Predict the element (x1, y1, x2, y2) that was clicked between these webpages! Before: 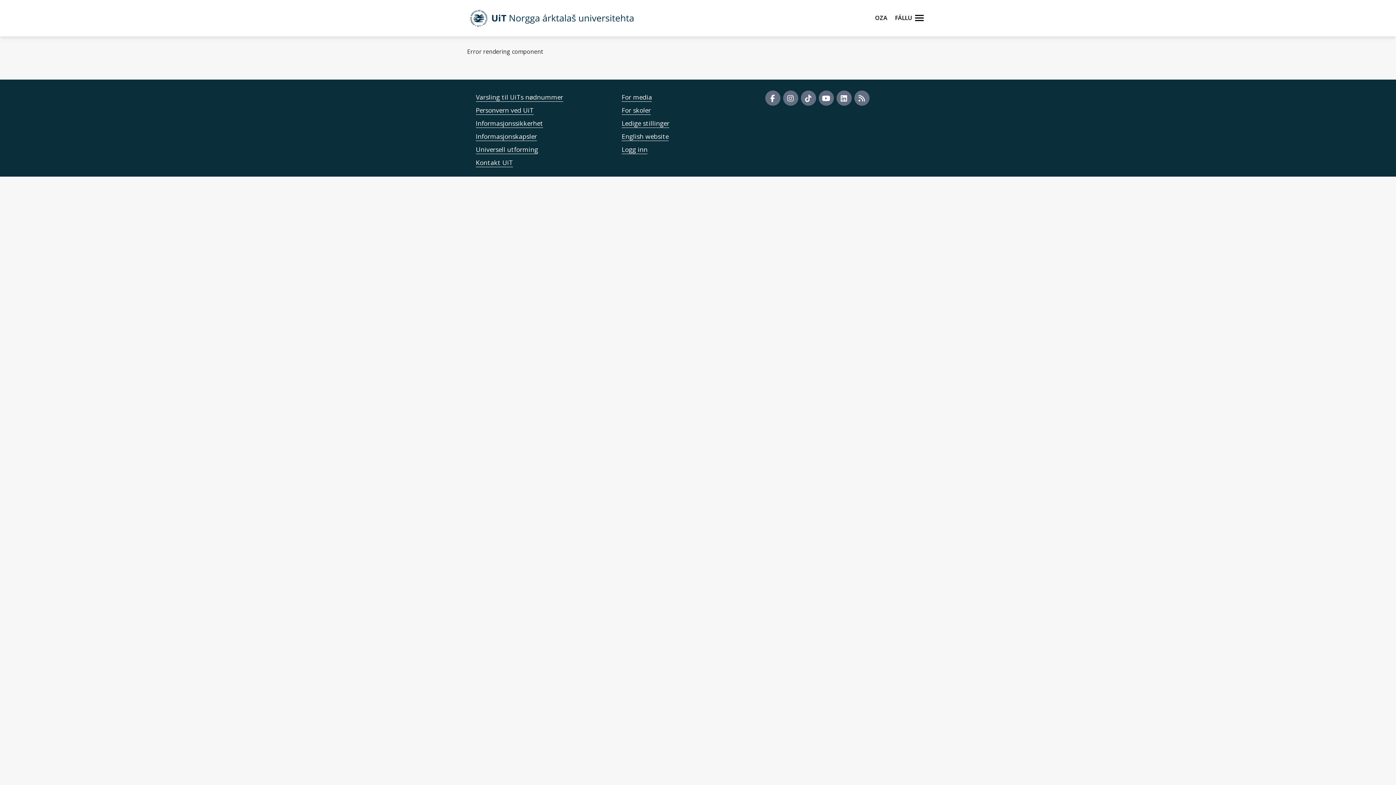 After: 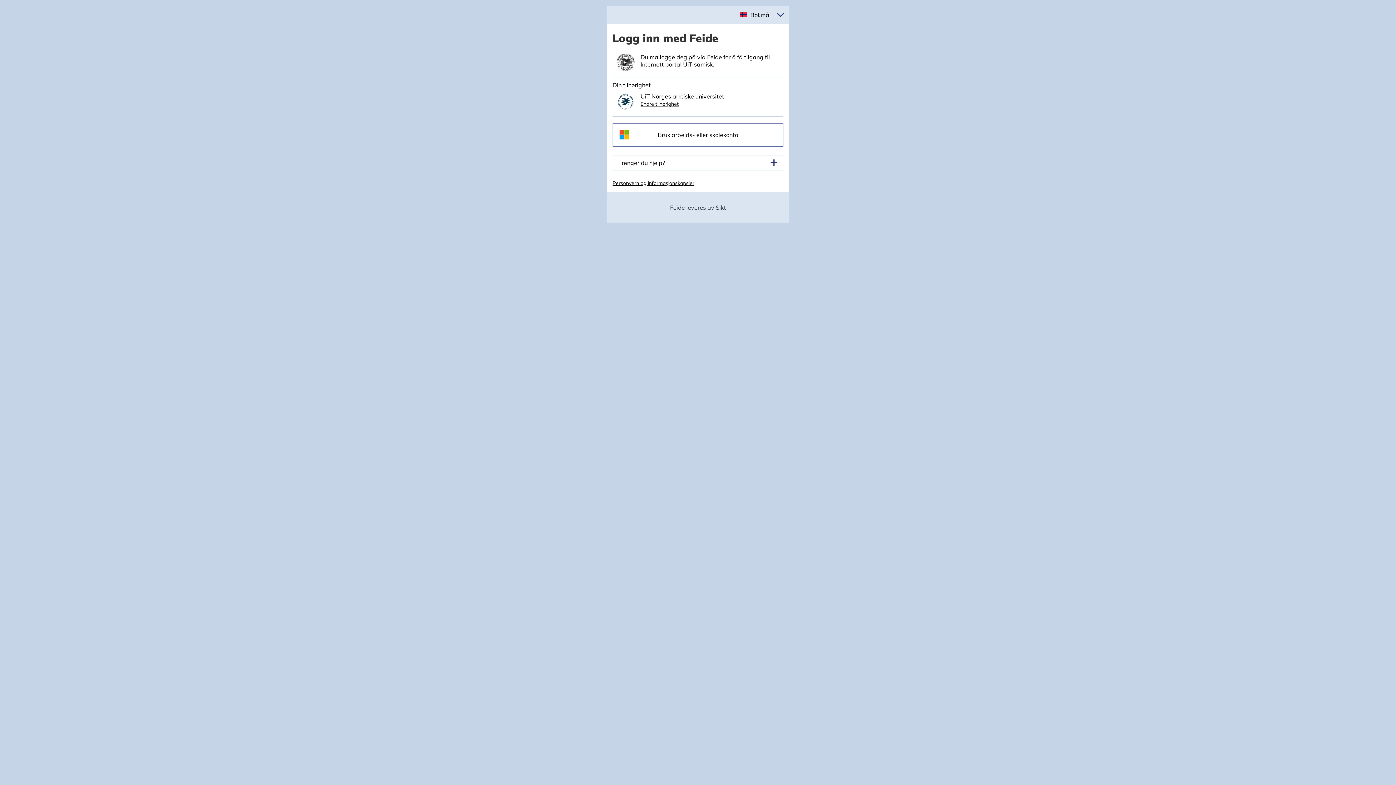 Action: label: Logg inn bbox: (621, 145, 647, 153)